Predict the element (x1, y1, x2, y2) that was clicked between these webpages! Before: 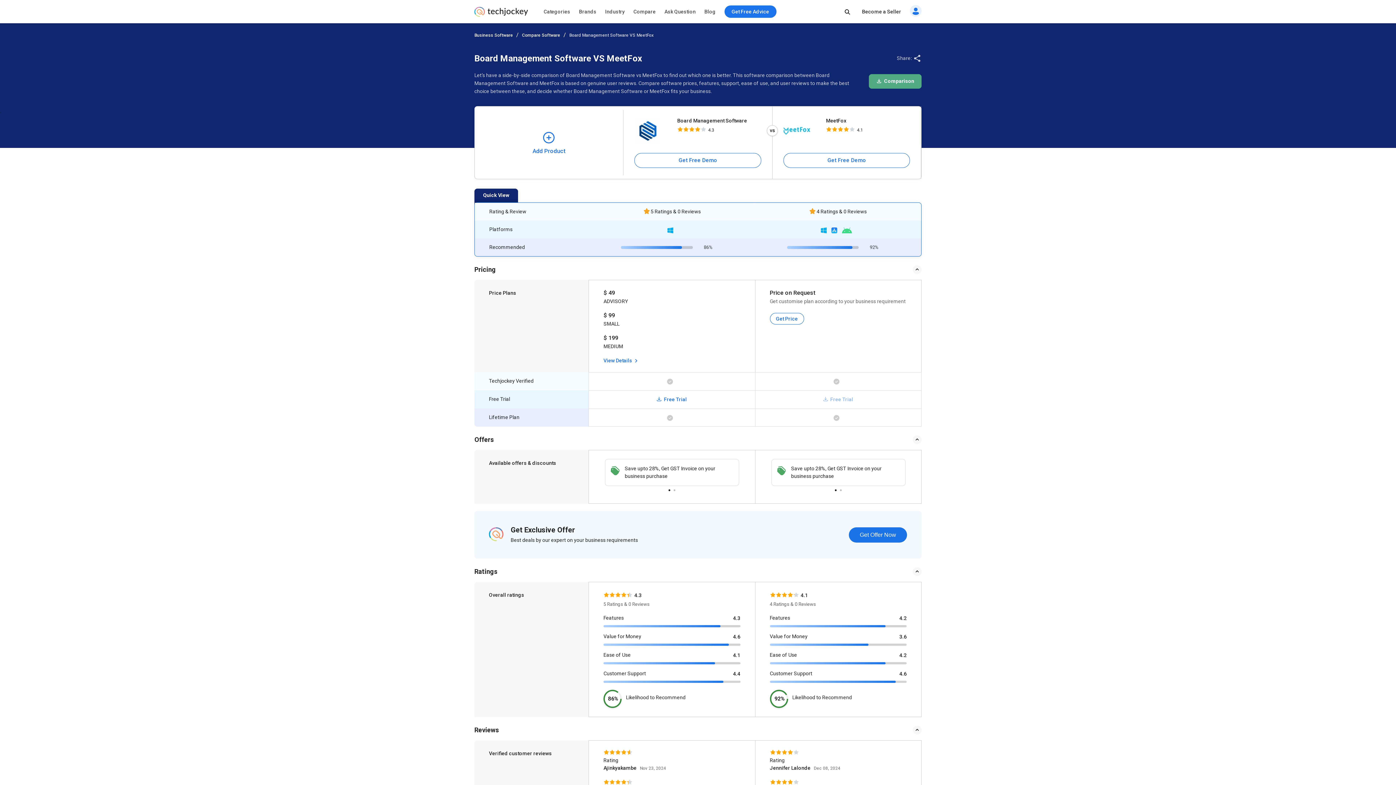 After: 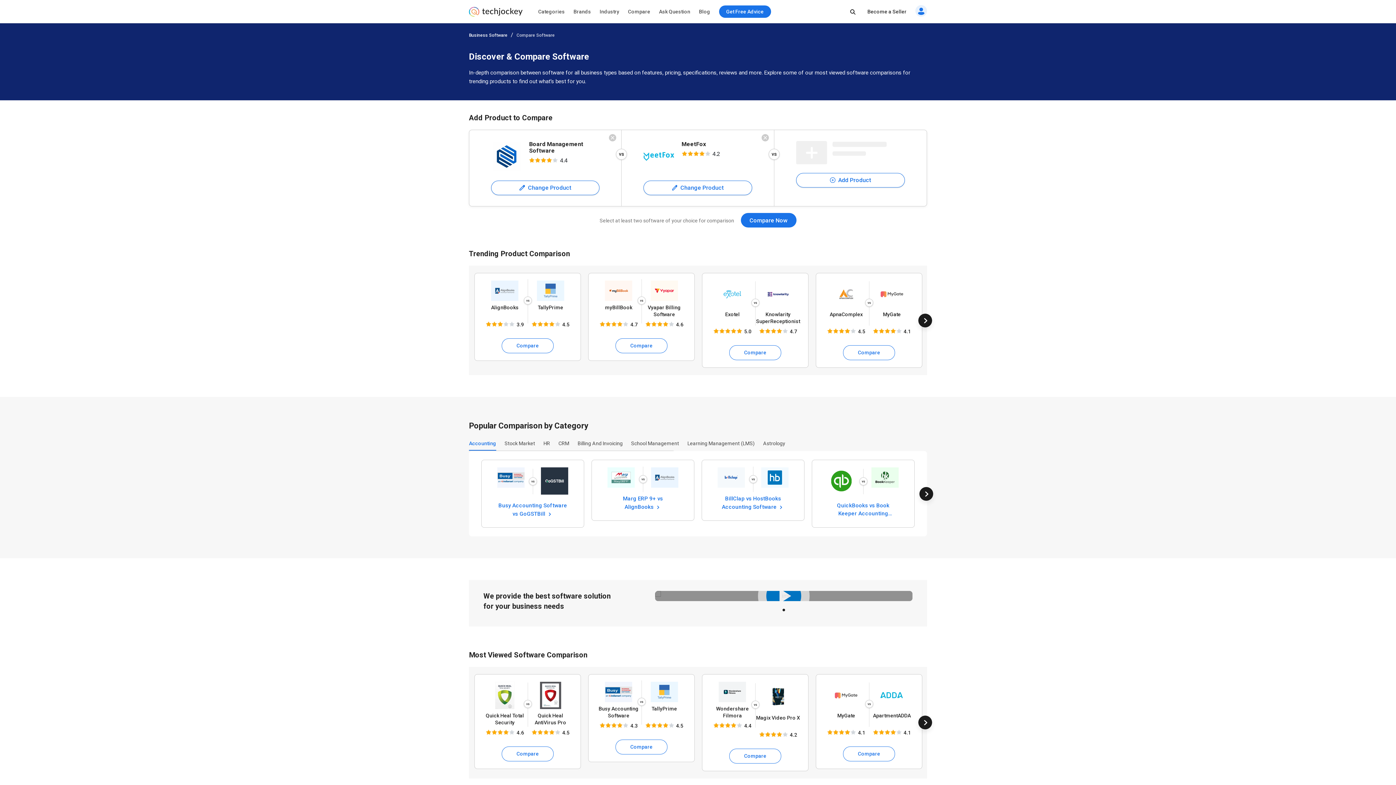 Action: bbox: (522, 28, 560, 41) label: Compare Software